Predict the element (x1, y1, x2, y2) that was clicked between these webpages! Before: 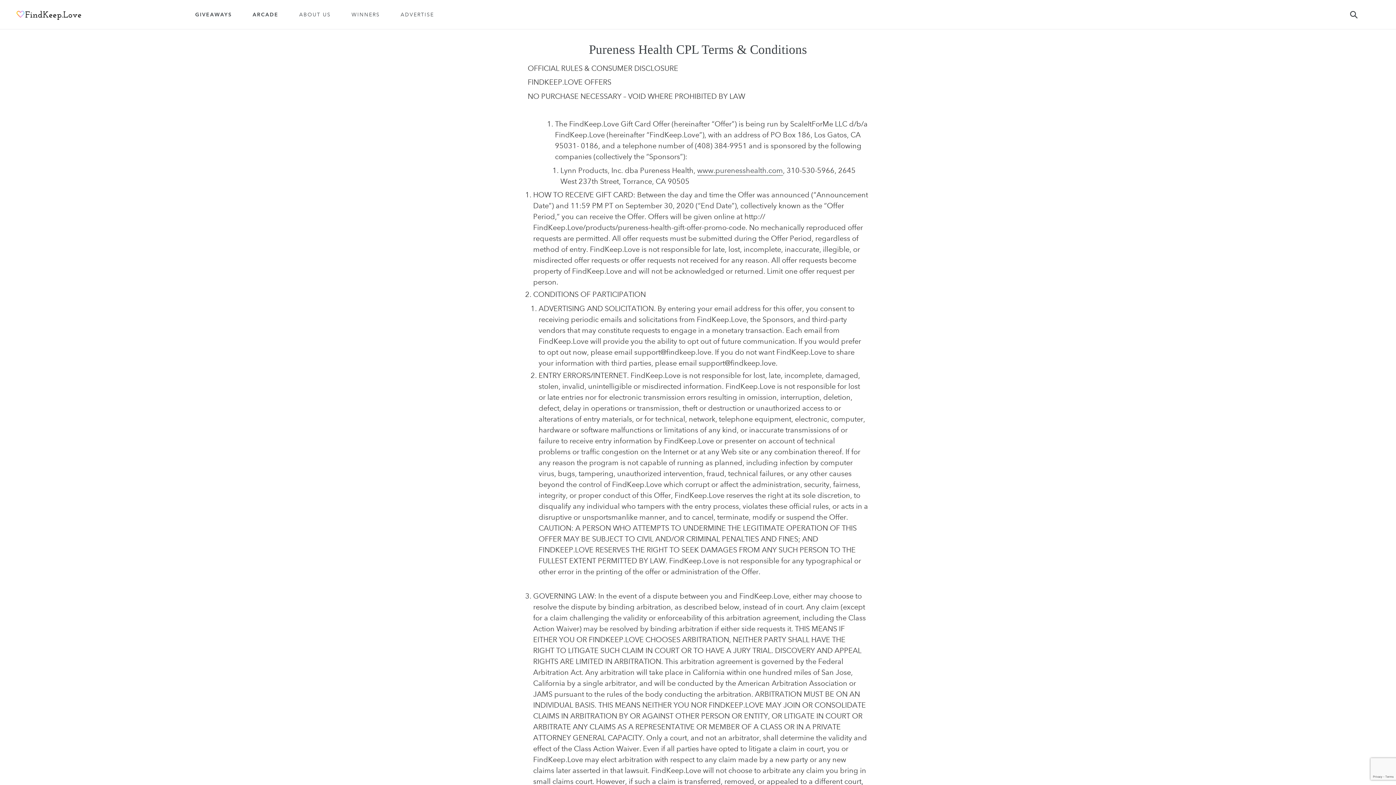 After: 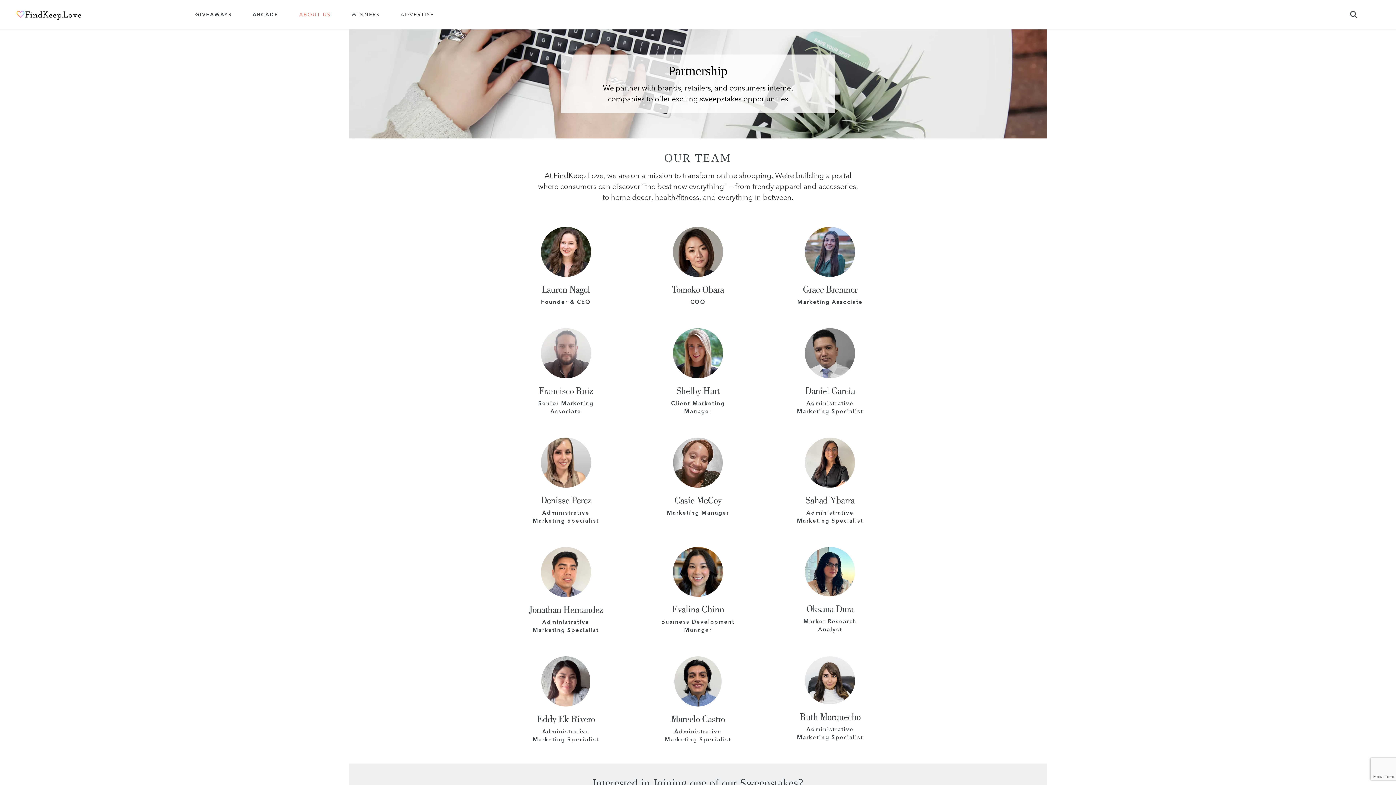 Action: bbox: (295, 9, 334, 19) label: ABOUT US